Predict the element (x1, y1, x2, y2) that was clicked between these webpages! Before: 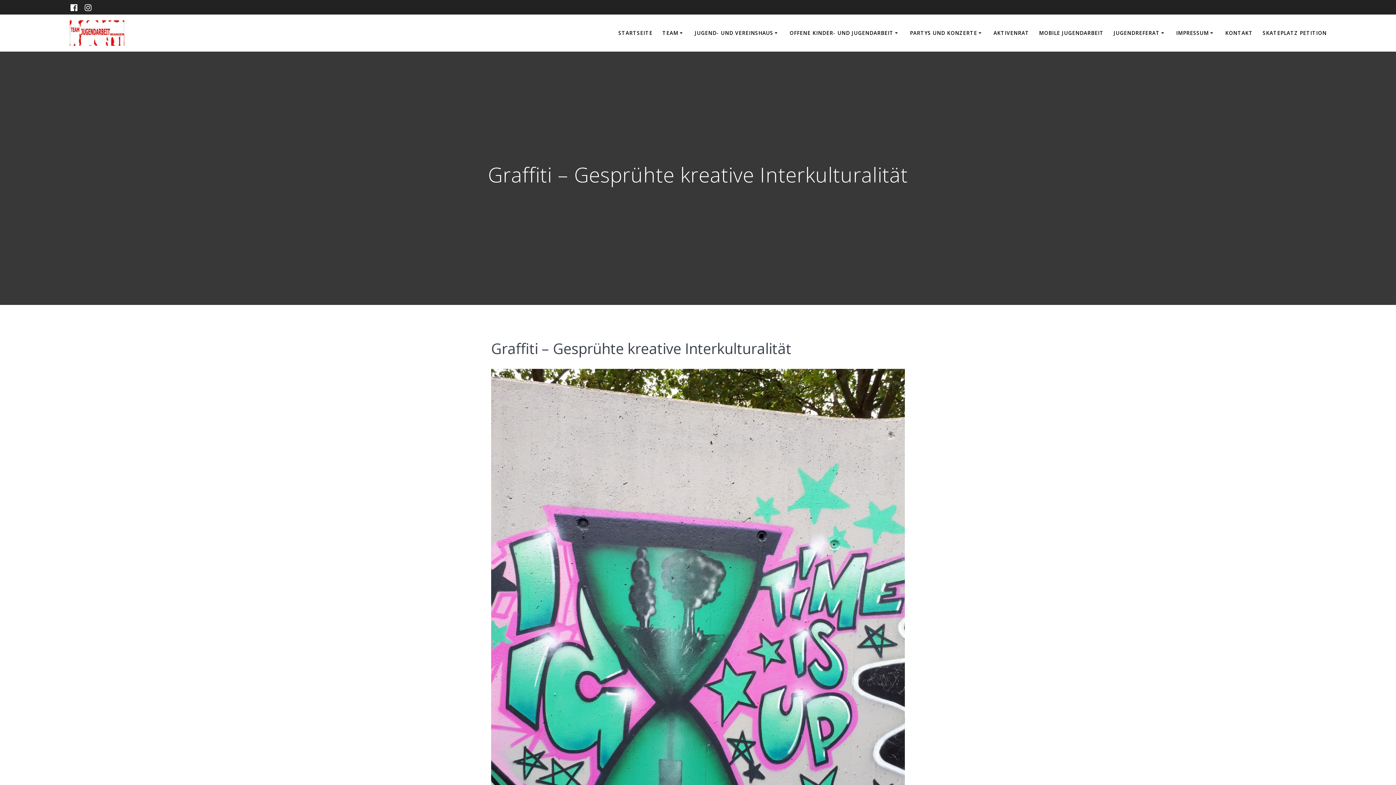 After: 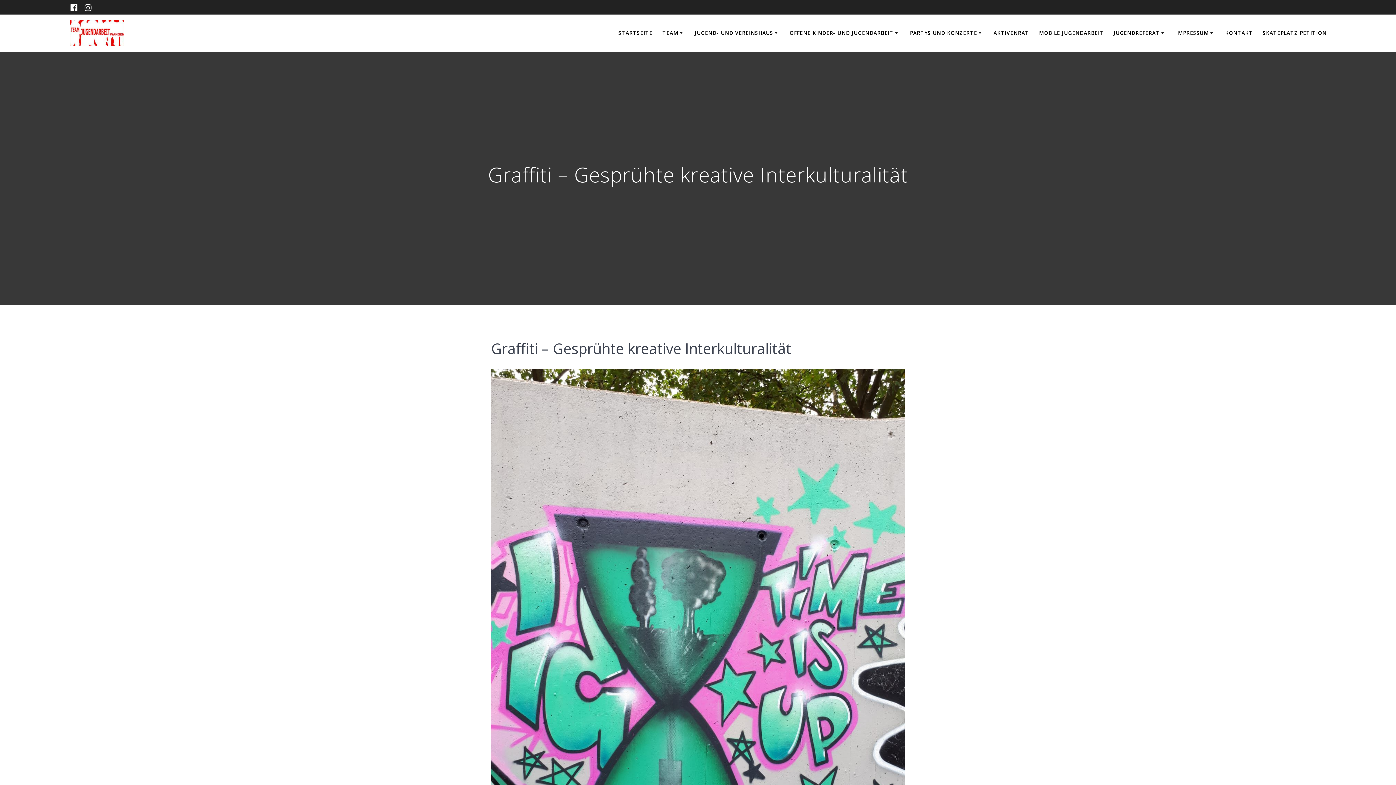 Action: bbox: (81, 2, 95, 12)